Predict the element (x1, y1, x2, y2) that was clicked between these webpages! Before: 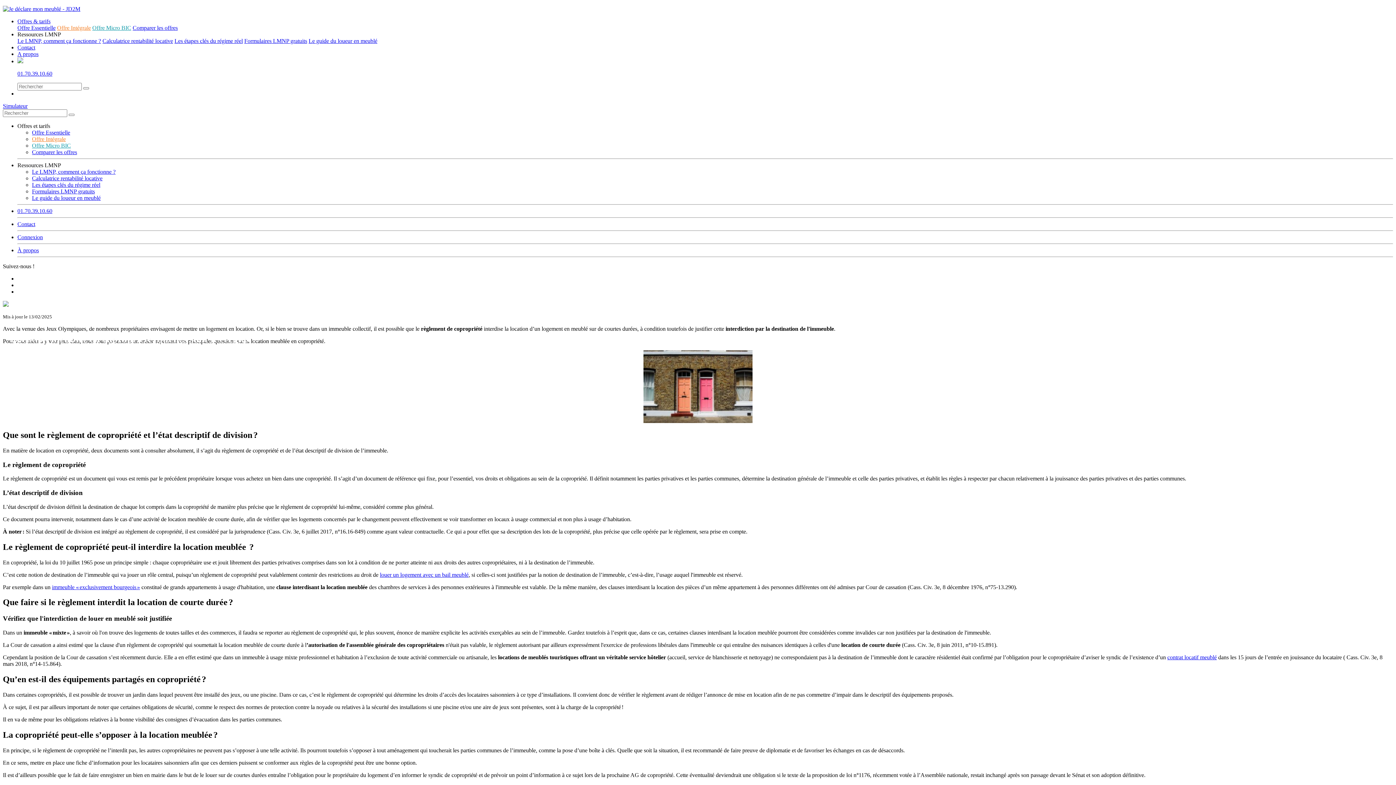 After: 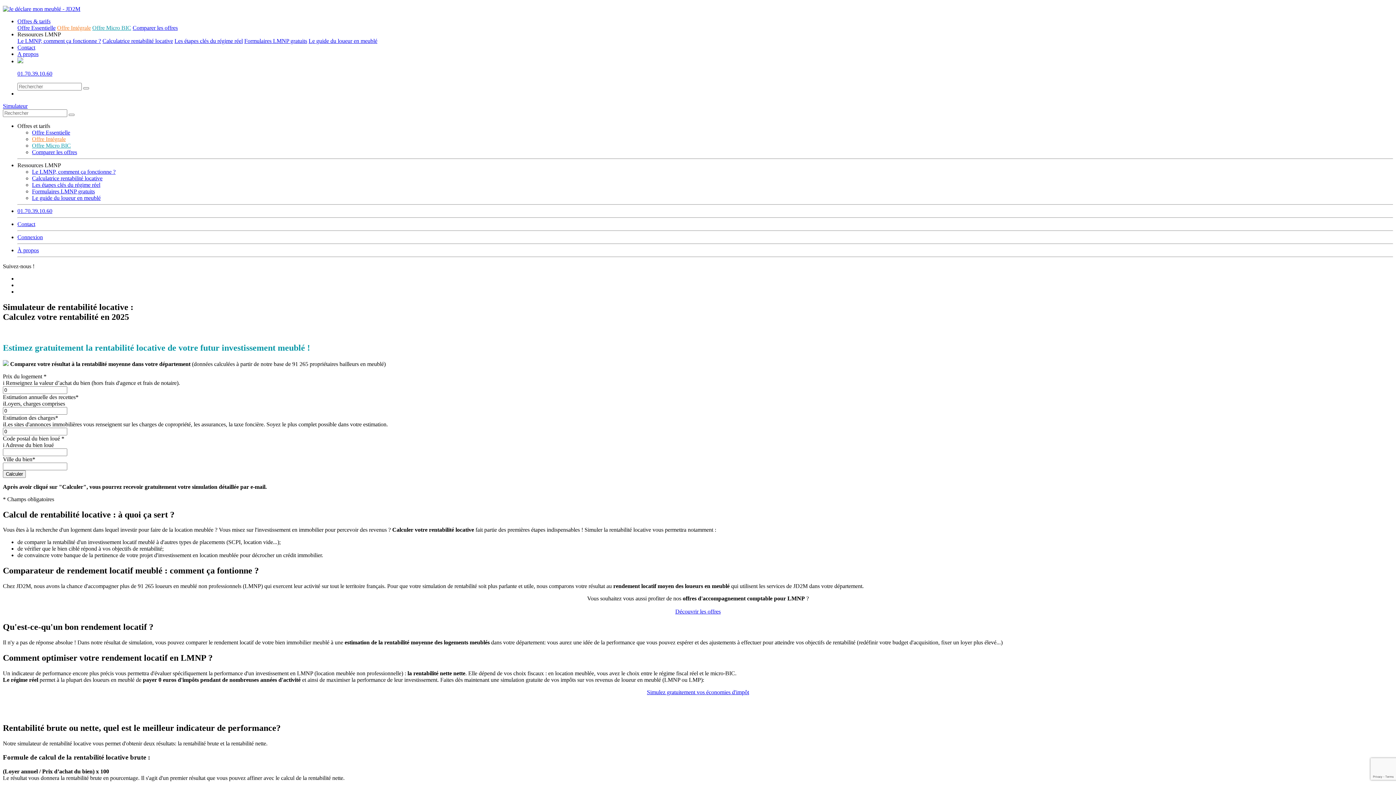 Action: bbox: (102, 37, 173, 44) label: Calculatrice rentabilité locative